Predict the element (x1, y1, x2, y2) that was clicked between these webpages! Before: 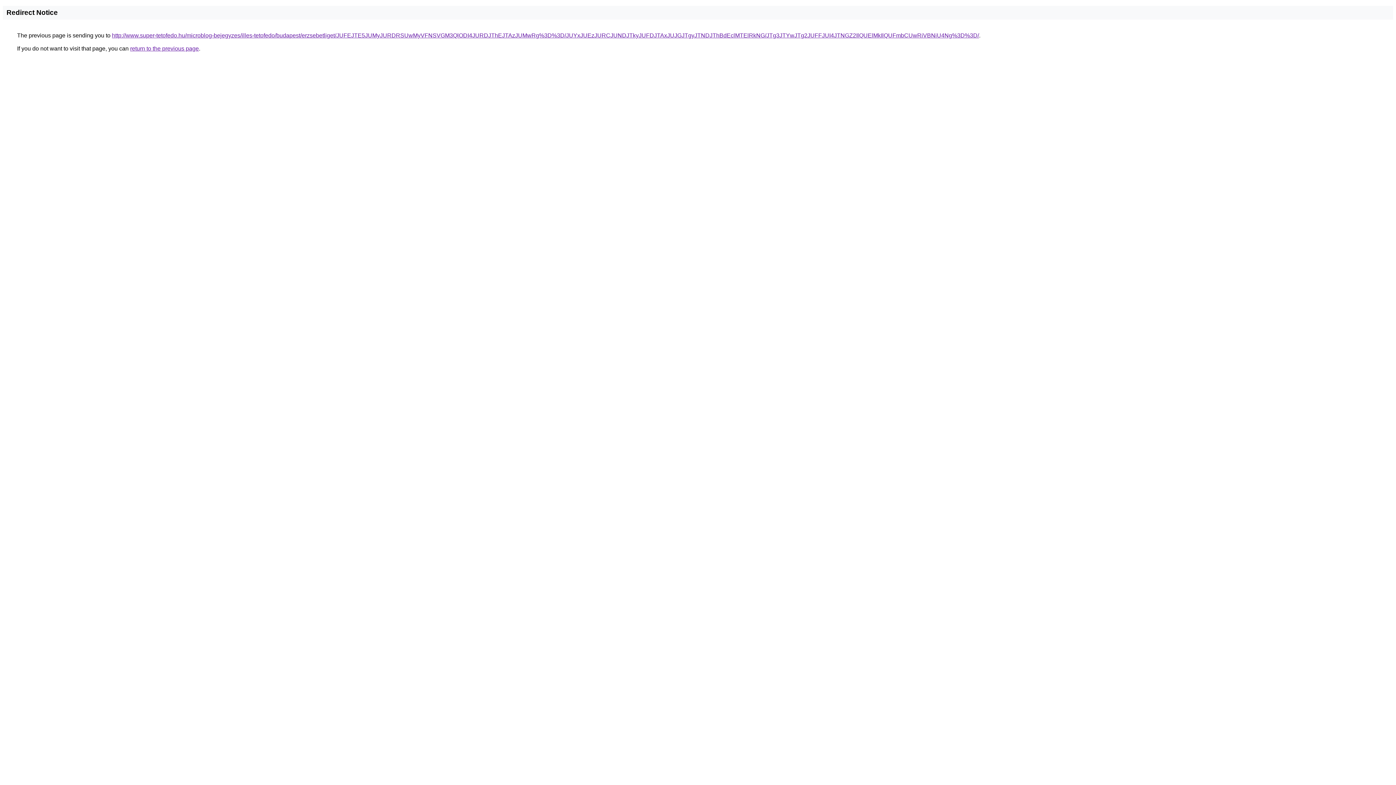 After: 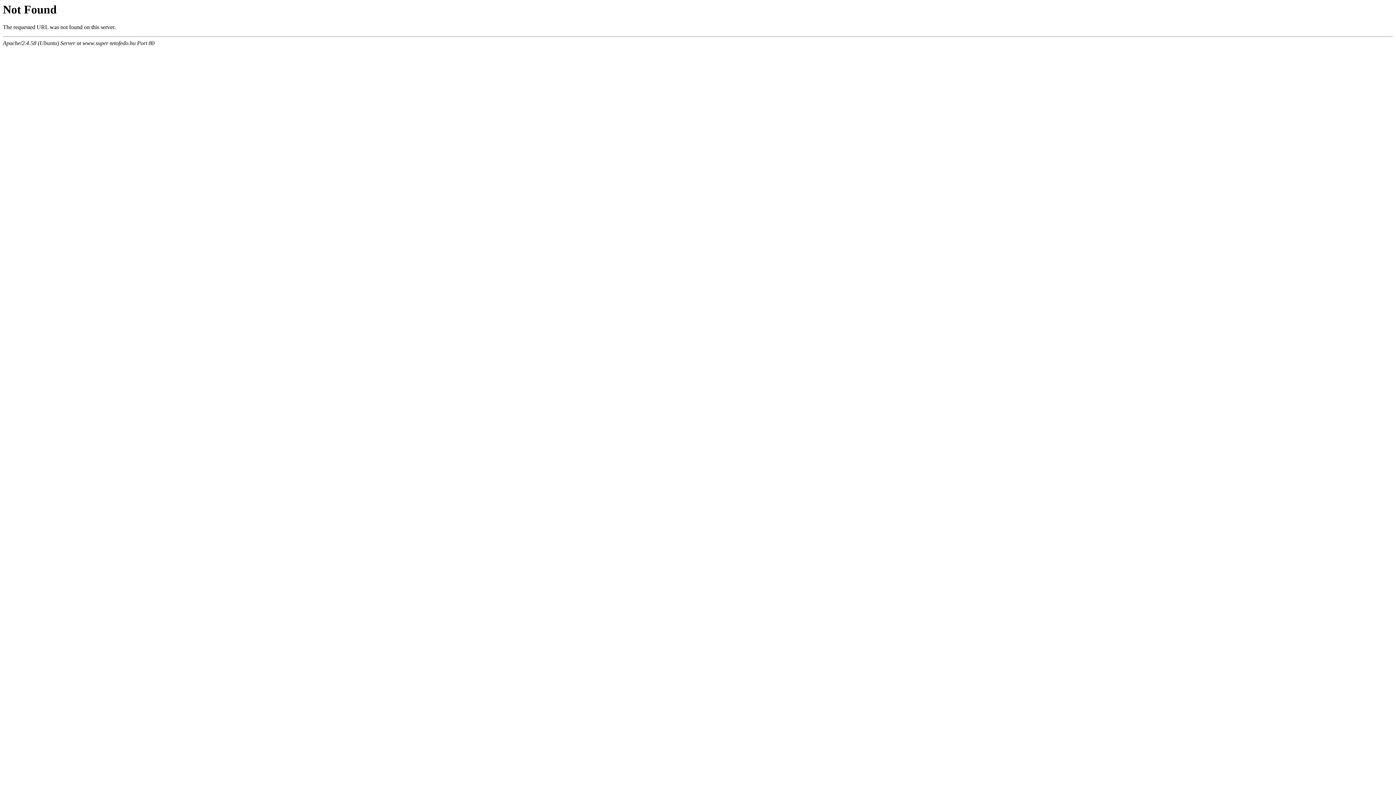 Action: label: http://www.super-tetofedo.hu/microblog-bejegyzes/illes-tetofedo/budapest/erzsebetliget/JUFEJTE5JUMyJURDRSUwMyVFNSVGM3QlODI4JURDJThEJTAzJUMwRg%3D%3D/JUYxJUEzJURCJUNDJTkyJUFDJTAxJUJGJTgyJTNDJThBdEclMTElRkNG/JTg3JTYwJTg2JUFFJUI4JTNGZ2IlQUElMkIlQUFmbCUwRiVBNiU4Ng%3D%3D/ bbox: (112, 32, 979, 38)